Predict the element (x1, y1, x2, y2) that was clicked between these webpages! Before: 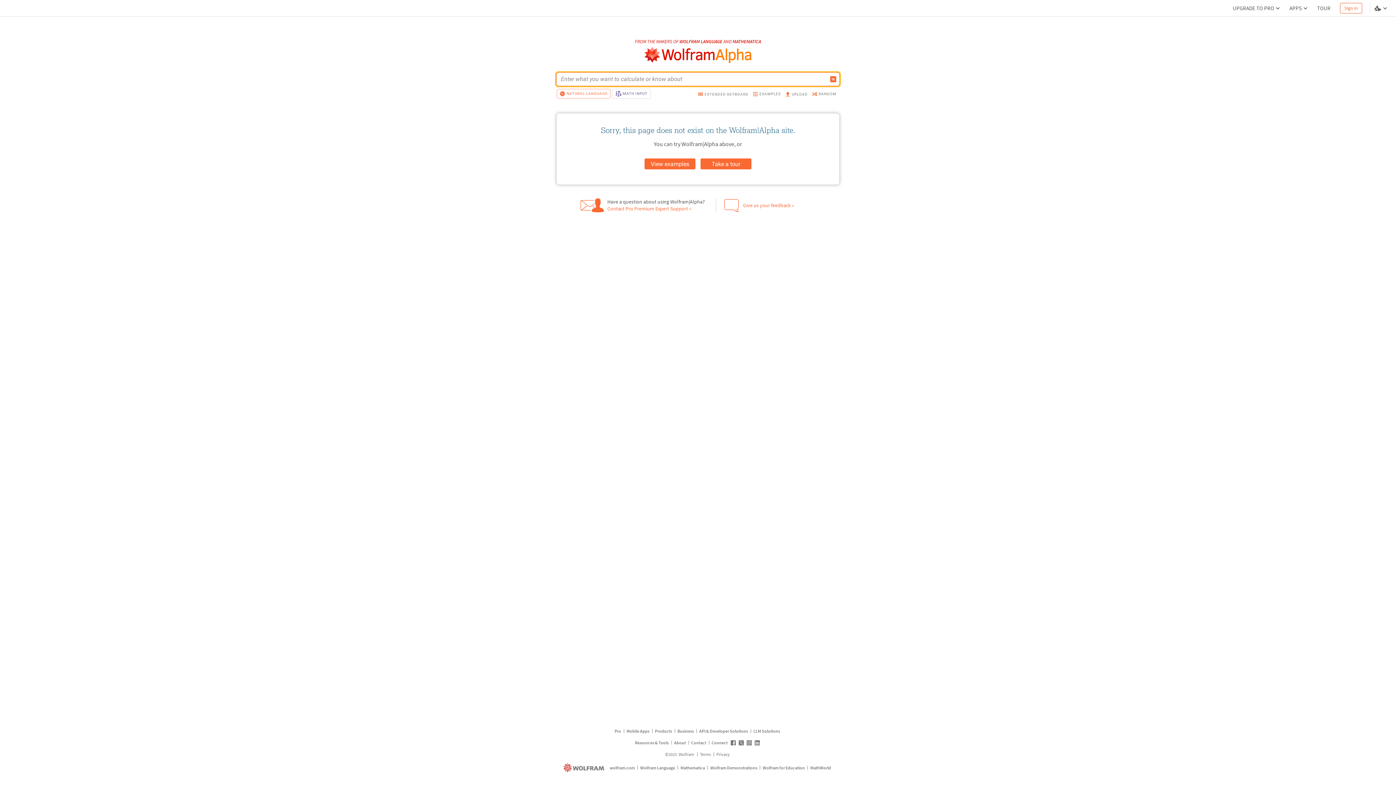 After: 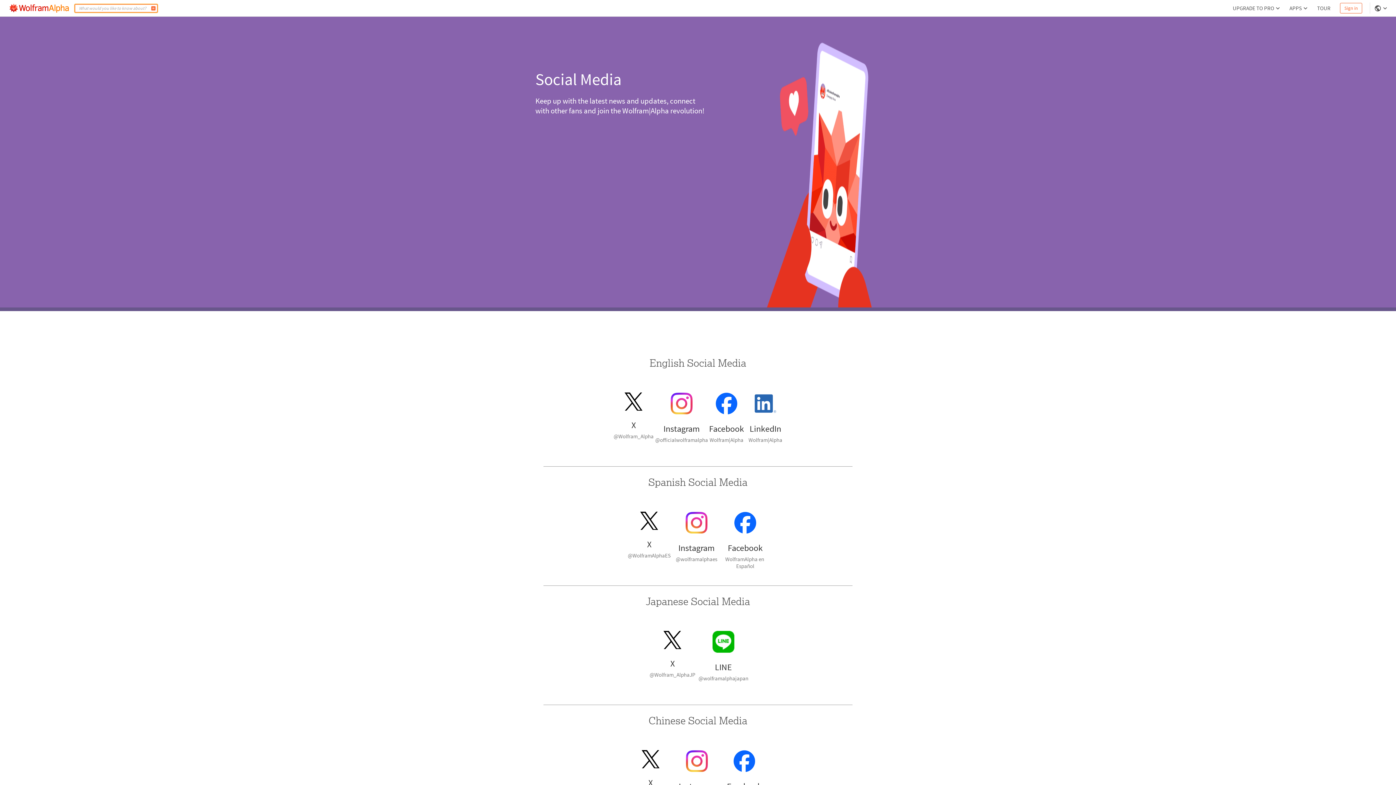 Action: bbox: (710, 739, 760, 746) label: Connect